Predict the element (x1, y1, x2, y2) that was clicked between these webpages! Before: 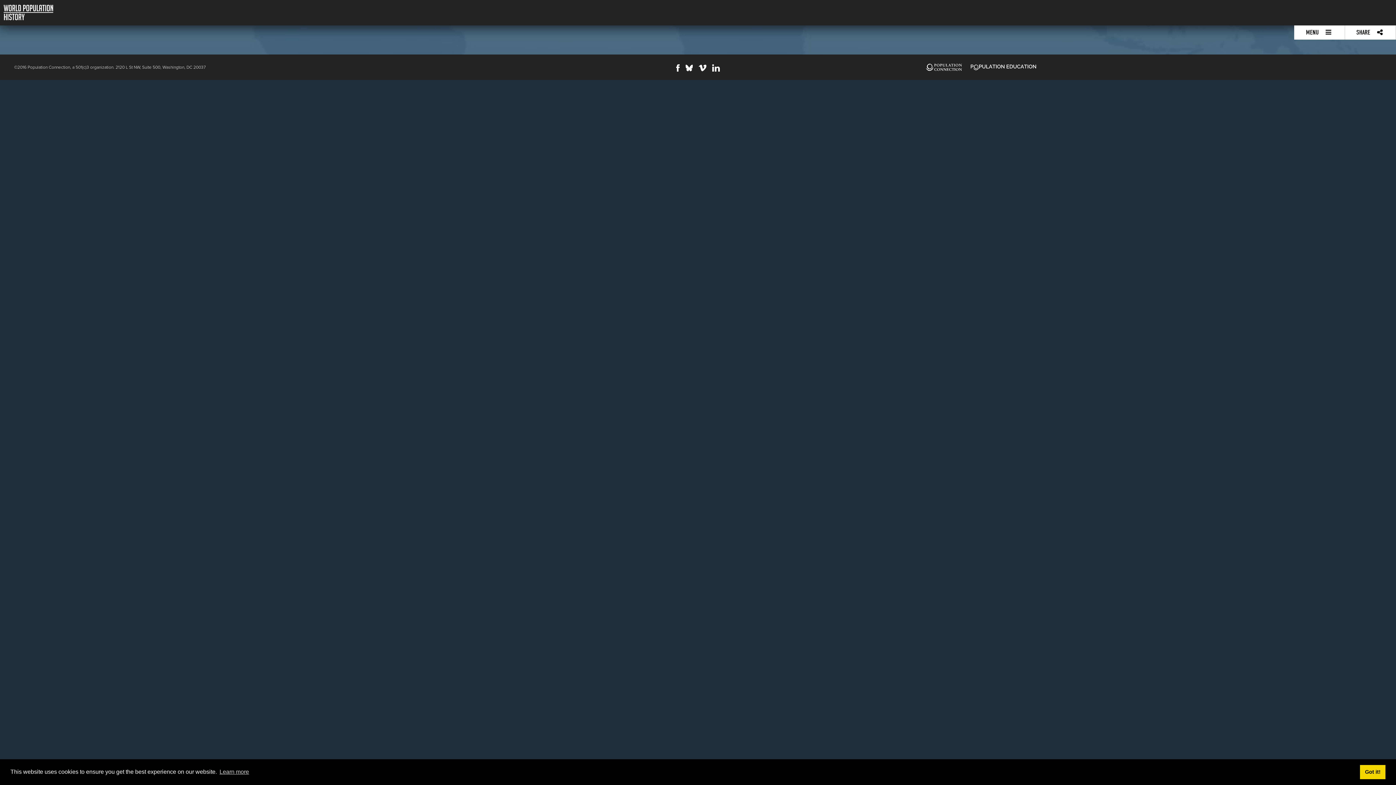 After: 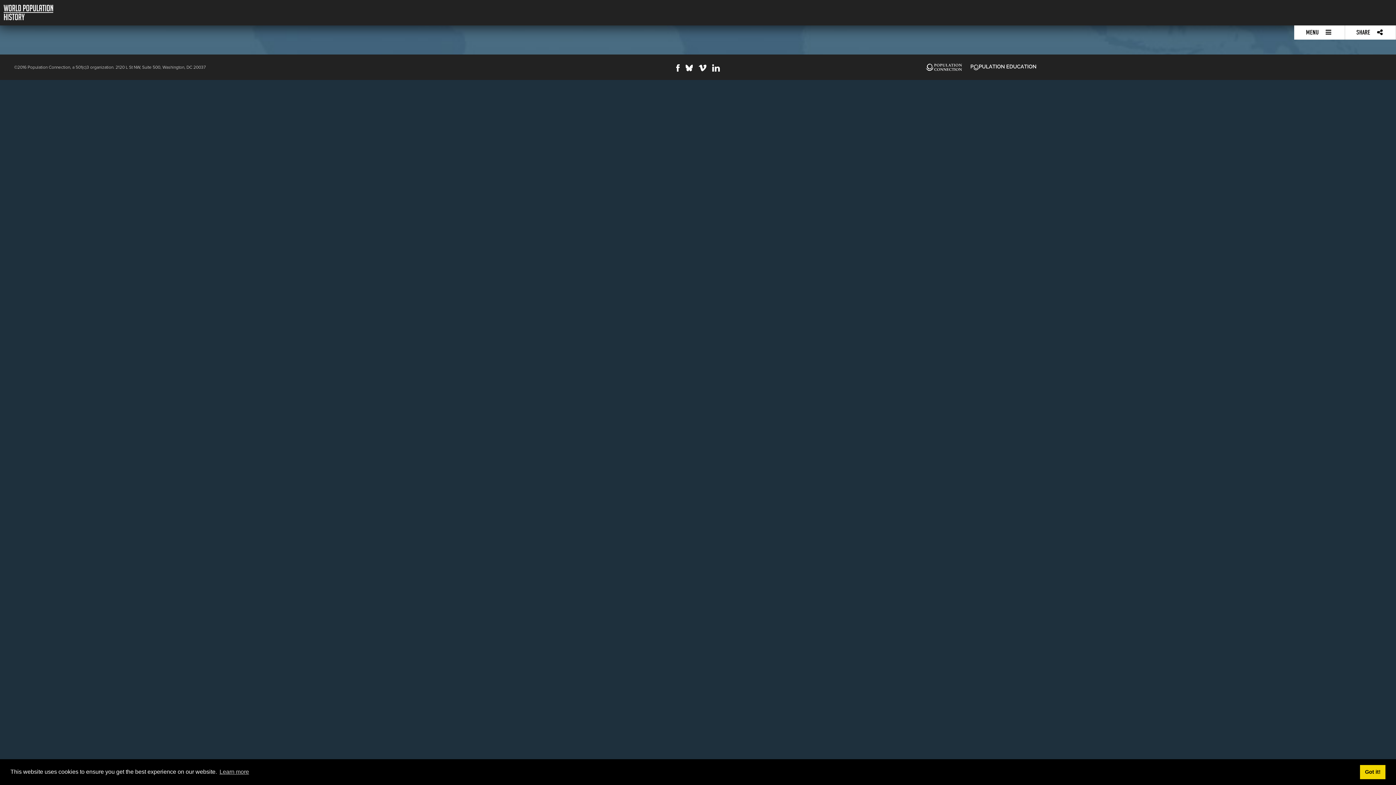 Action: bbox: (682, 65, 696, 73)